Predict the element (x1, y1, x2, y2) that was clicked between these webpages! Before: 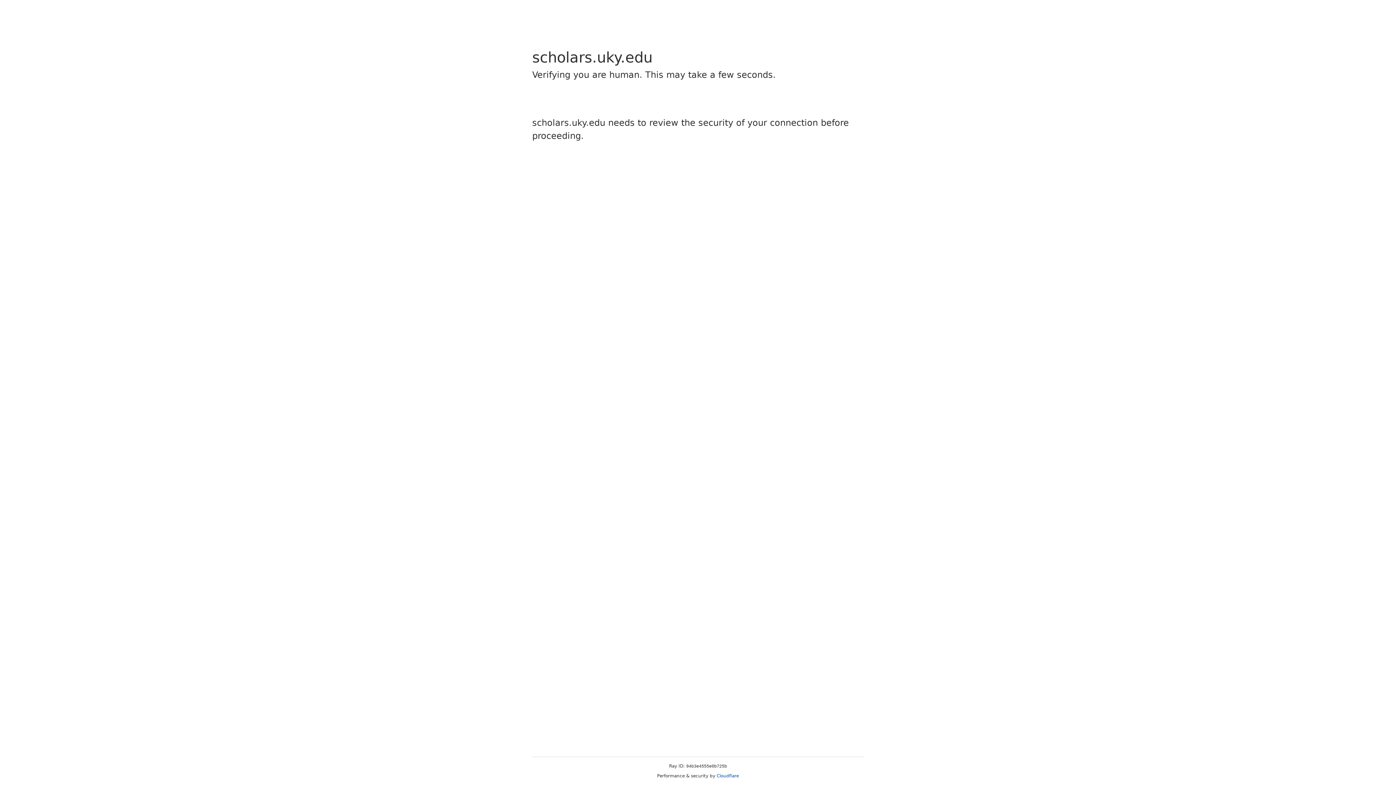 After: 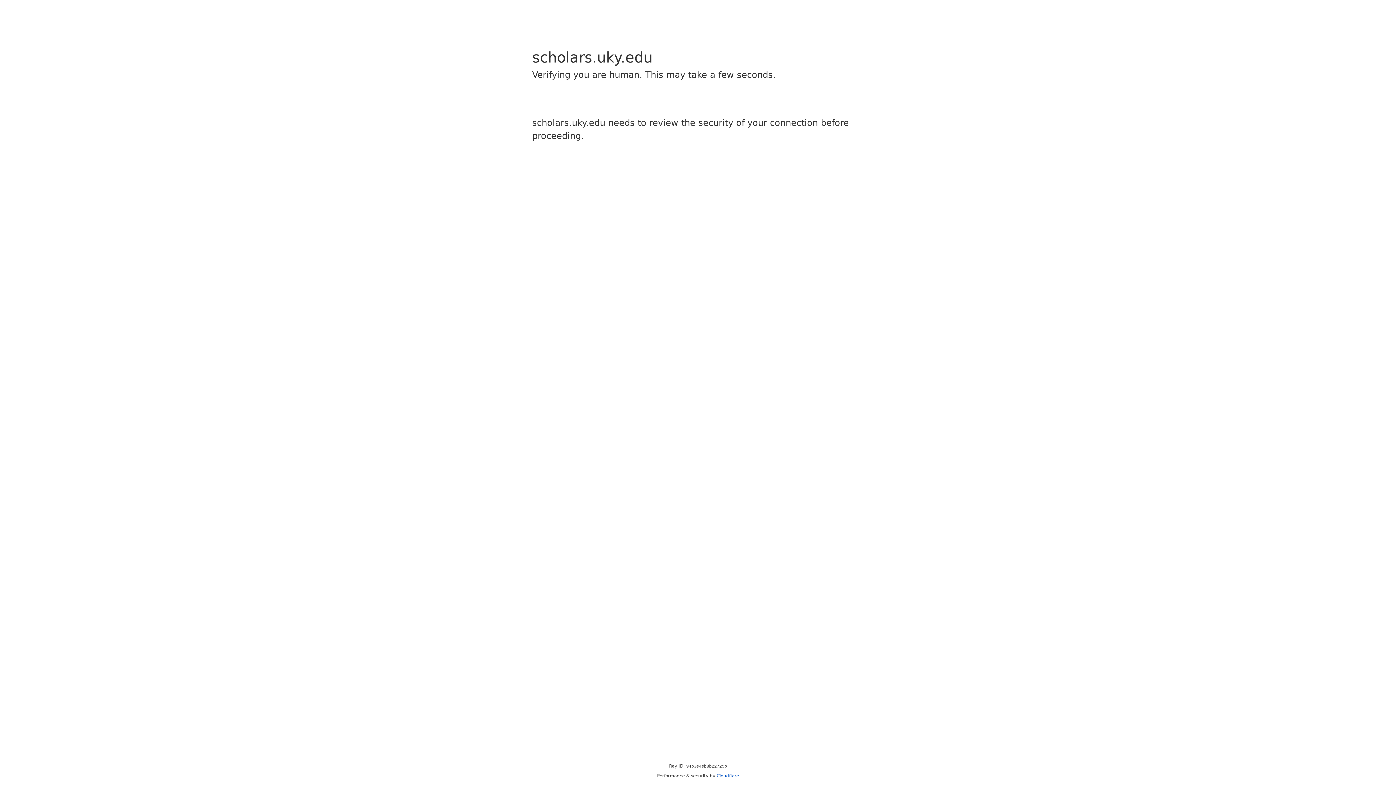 Action: bbox: (716, 773, 739, 778) label: Cloudflare